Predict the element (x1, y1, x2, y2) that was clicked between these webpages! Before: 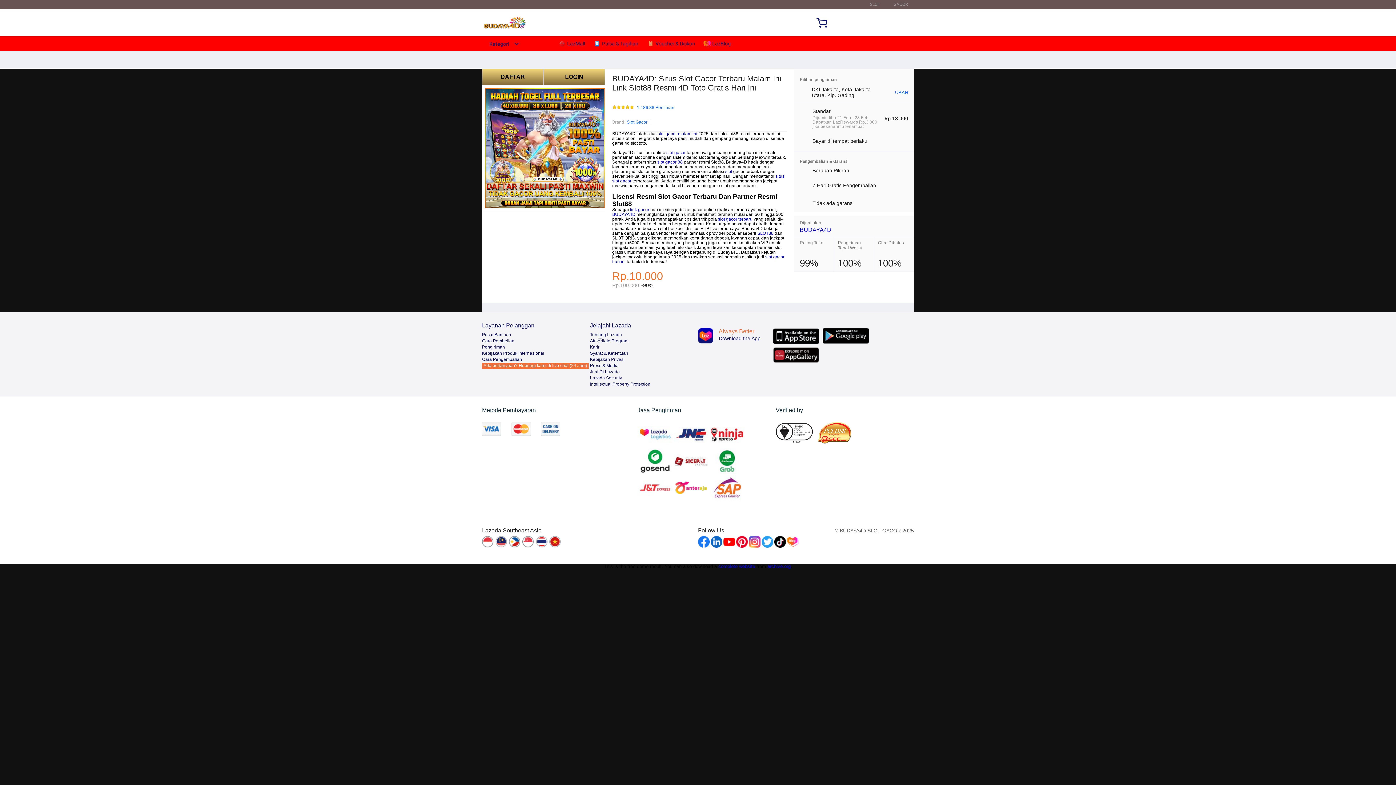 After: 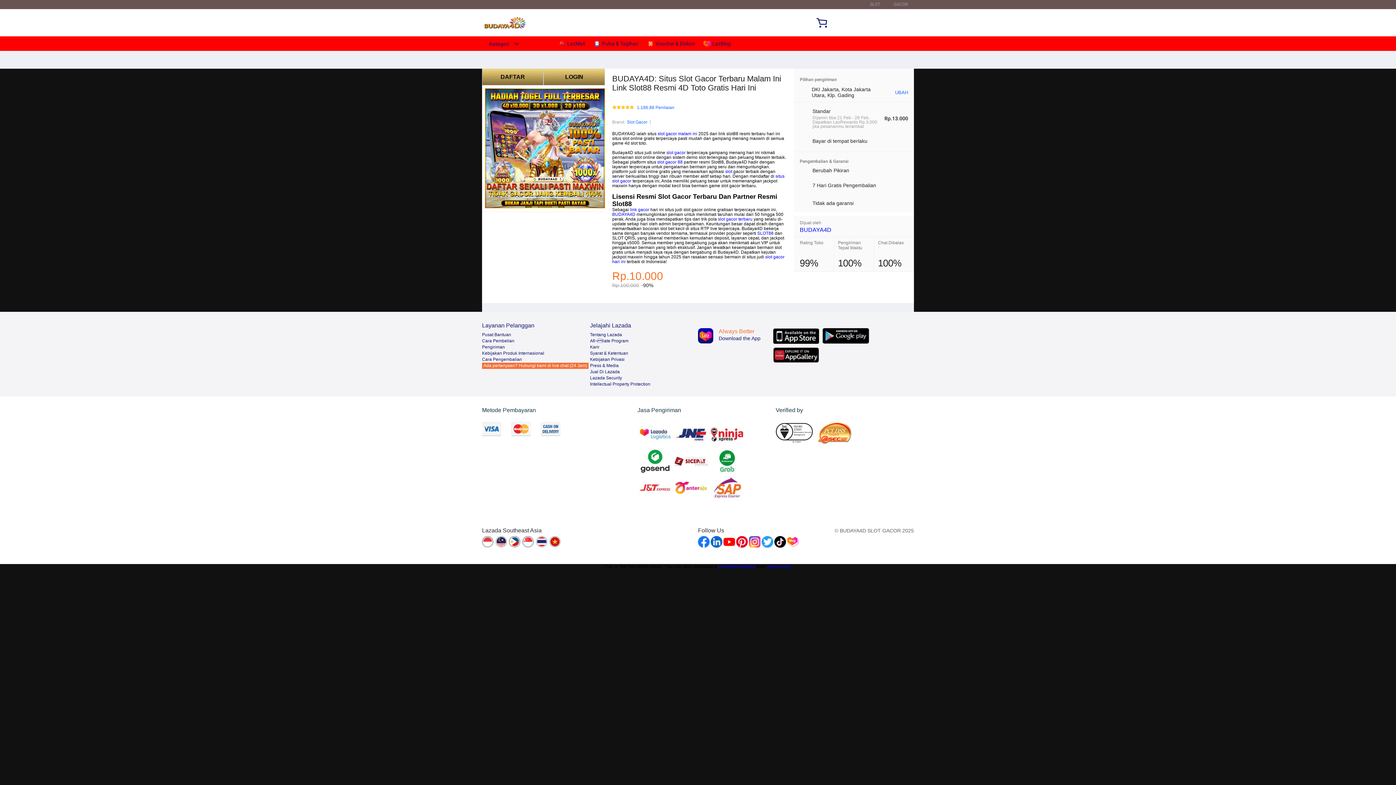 Action: label:  Pulsa & Tagihan bbox: (593, 36, 642, 50)